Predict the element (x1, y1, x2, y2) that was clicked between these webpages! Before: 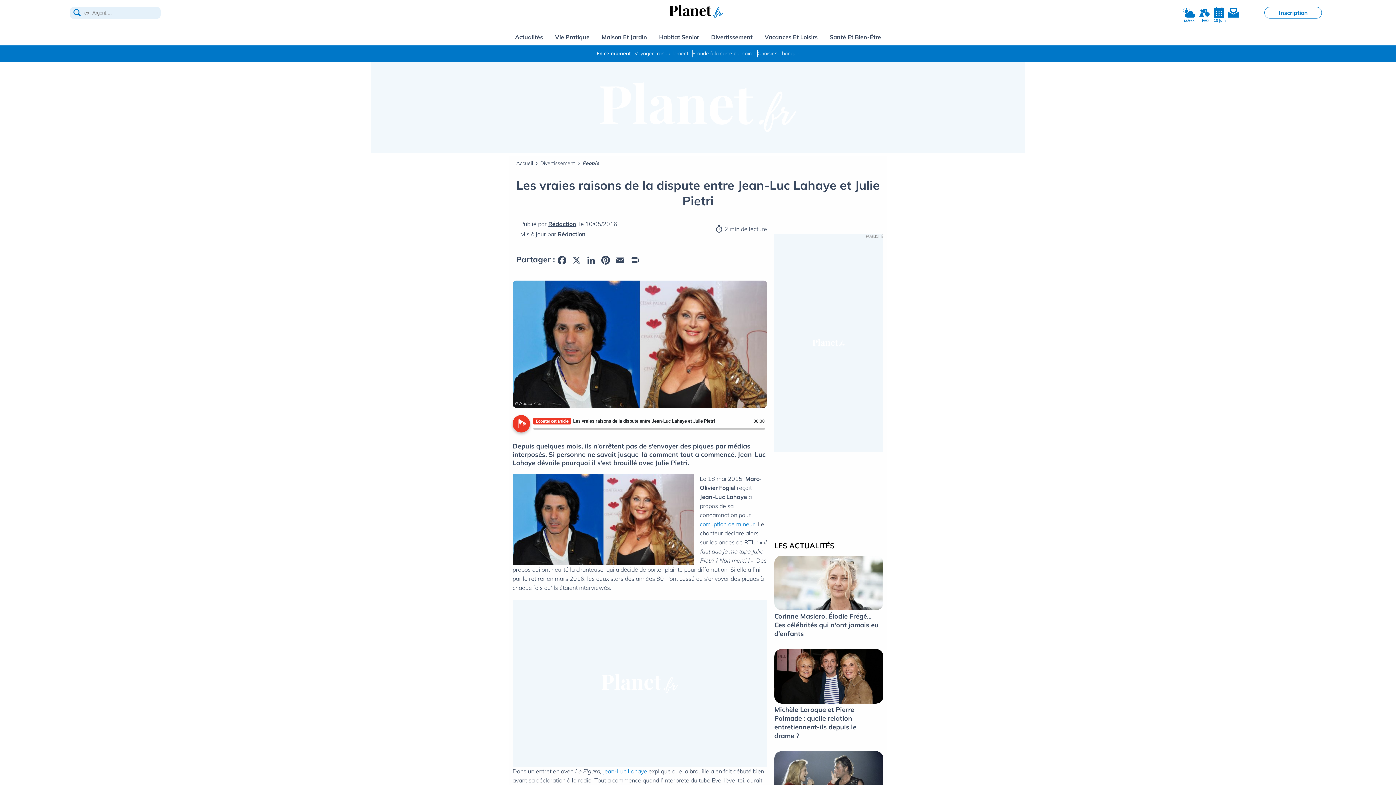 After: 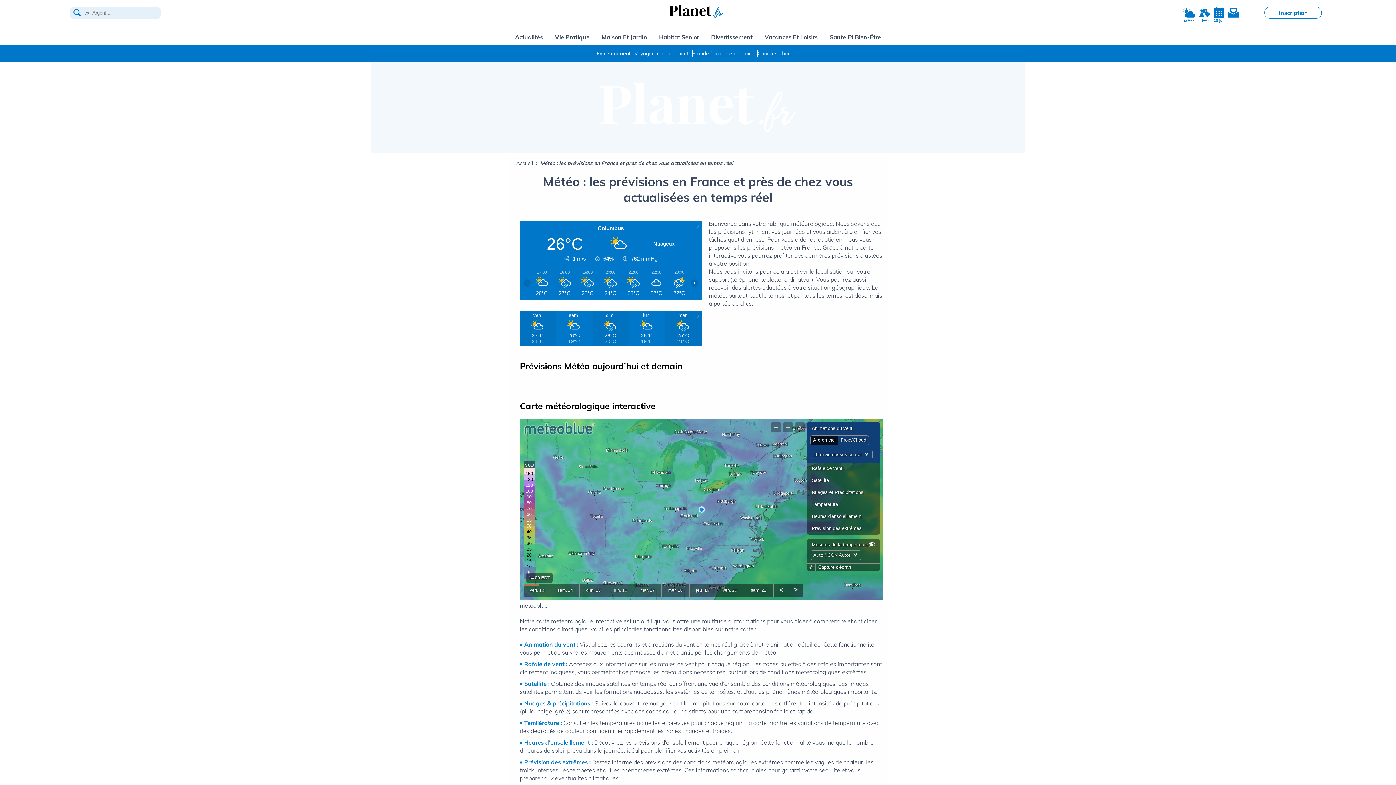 Action: bbox: (1183, 6, 1195, 18) label: Météo